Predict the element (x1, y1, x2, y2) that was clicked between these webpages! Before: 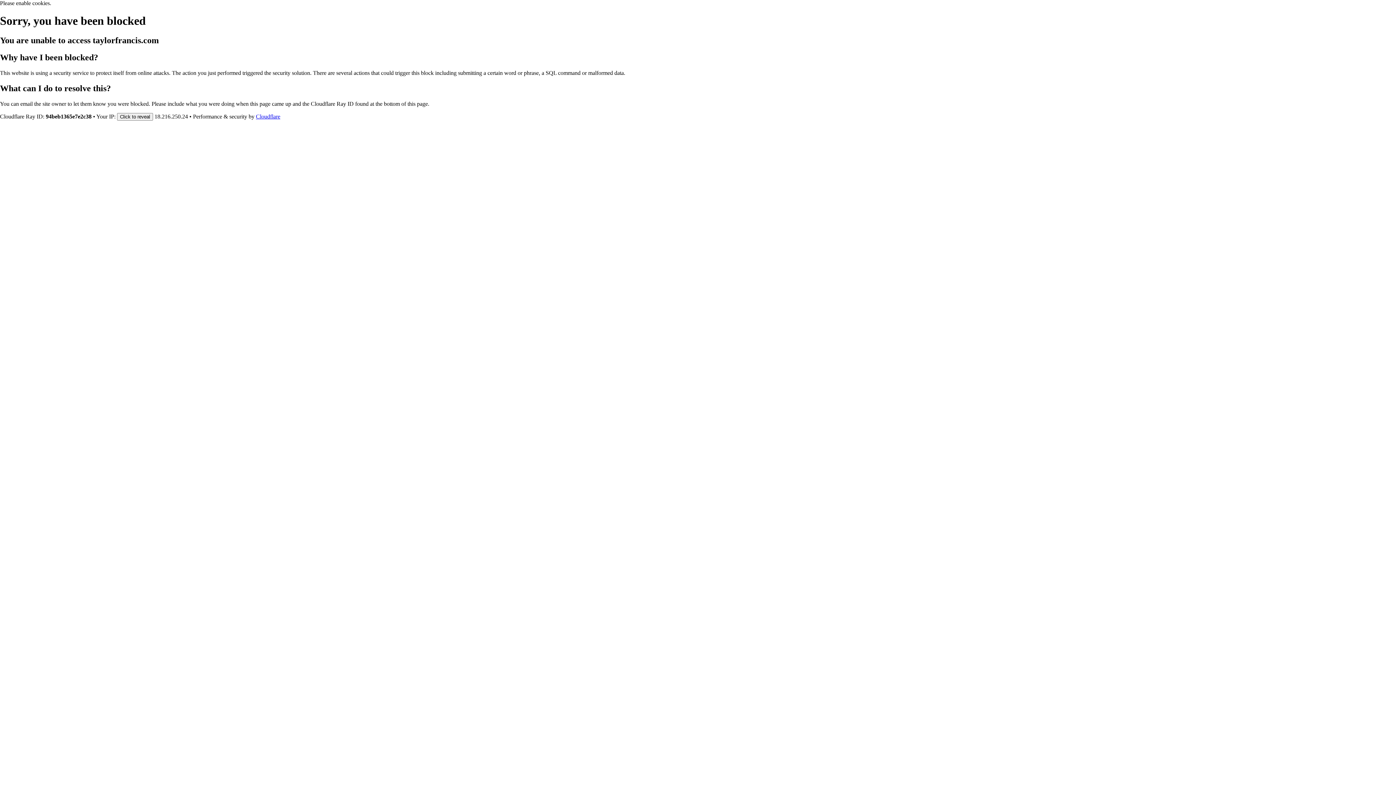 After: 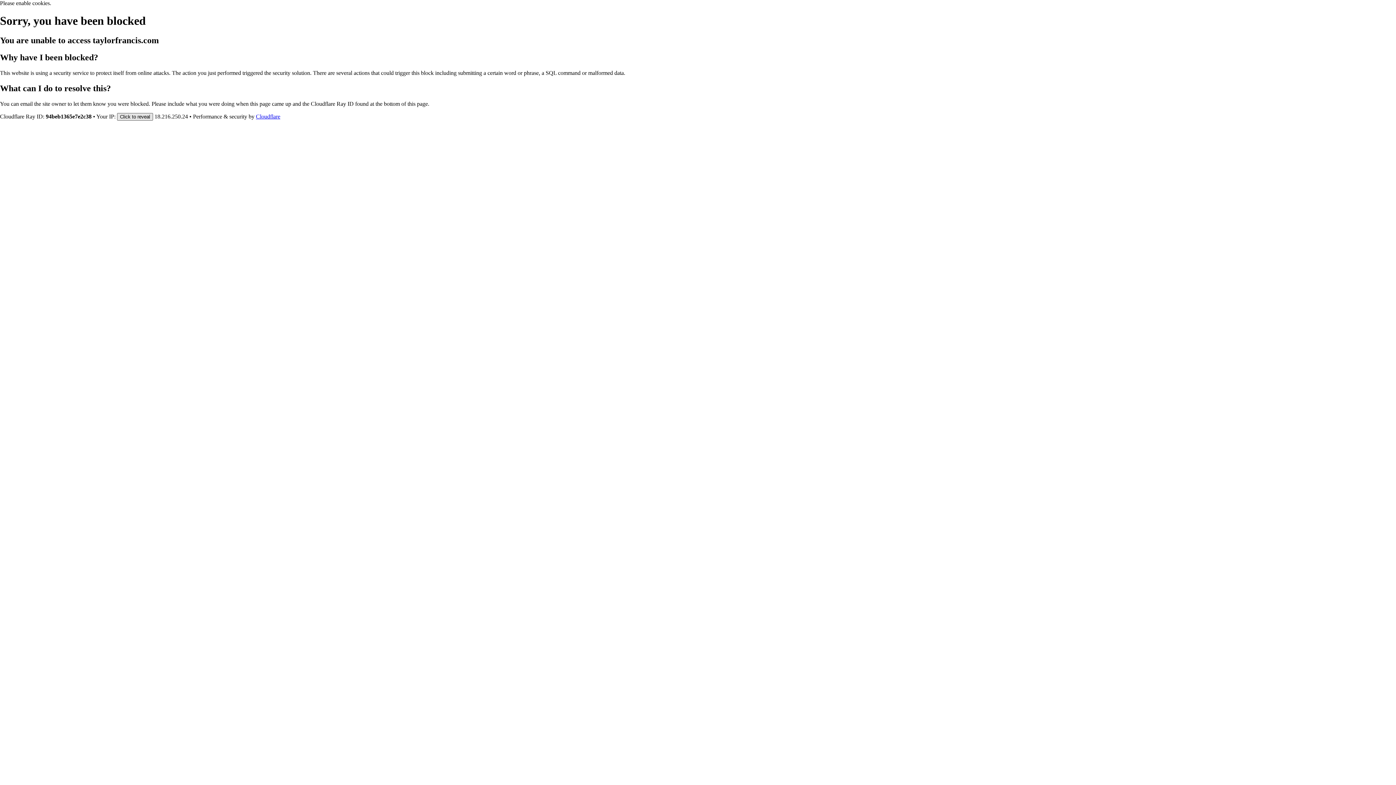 Action: bbox: (117, 112, 153, 120) label: Click to reveal